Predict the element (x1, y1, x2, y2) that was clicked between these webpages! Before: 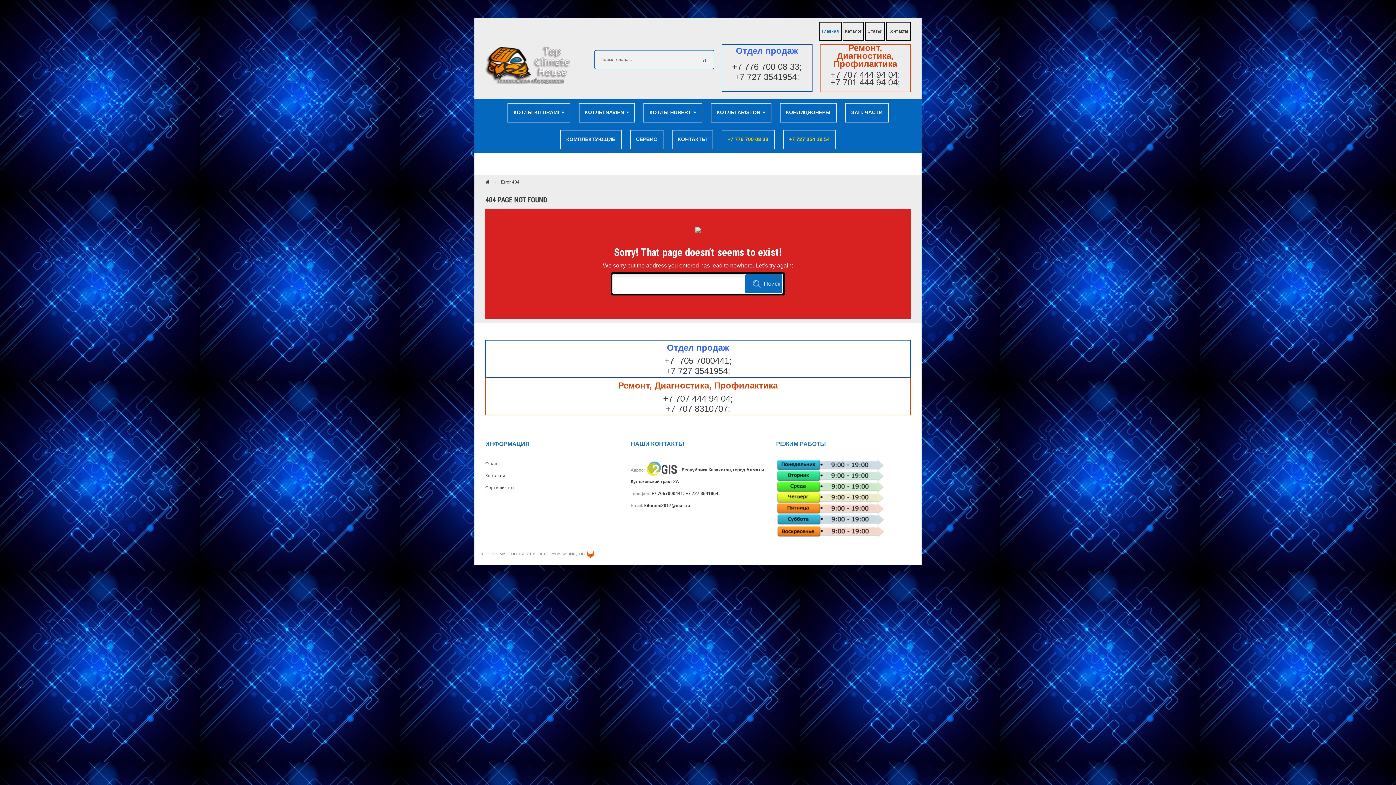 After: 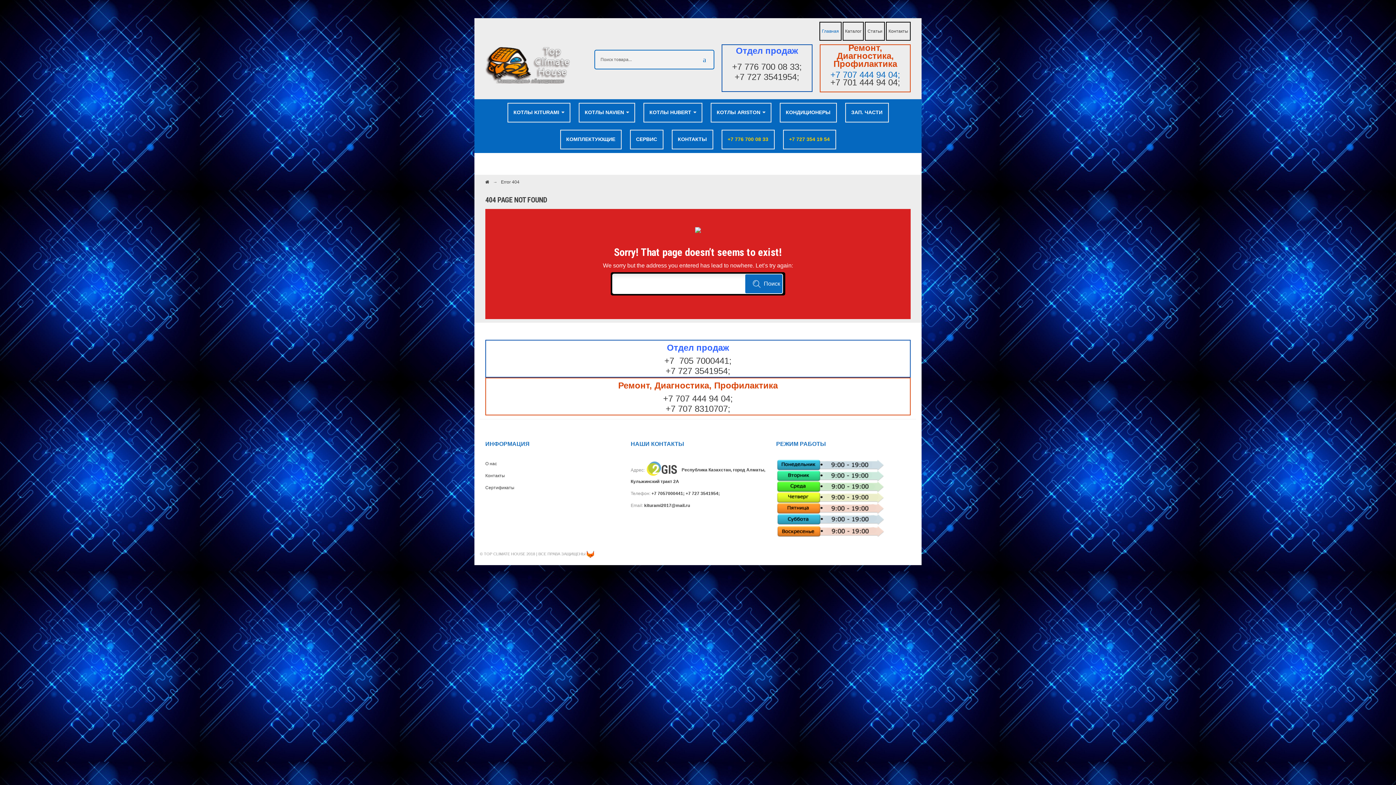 Action: bbox: (830, 69, 900, 79) label: +7 707 444 94 04;